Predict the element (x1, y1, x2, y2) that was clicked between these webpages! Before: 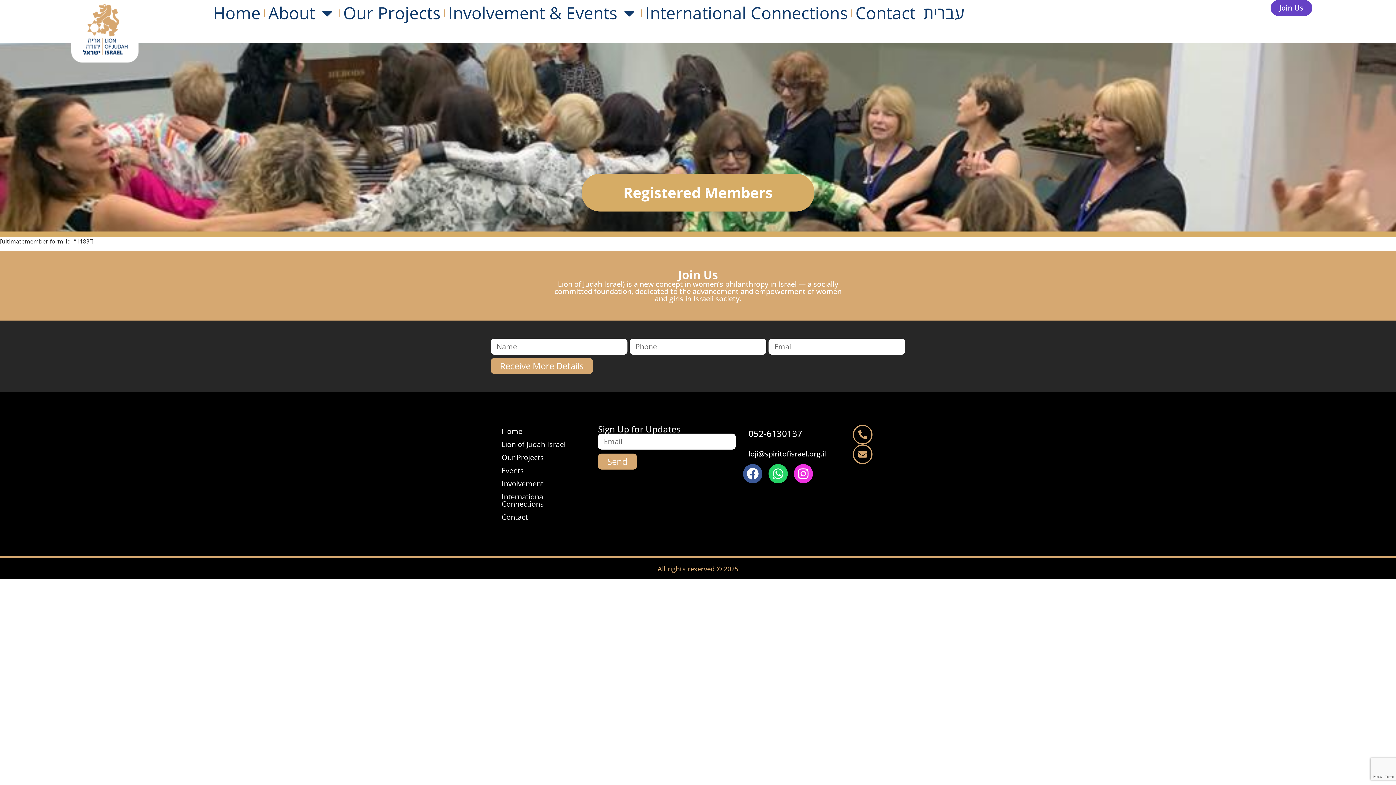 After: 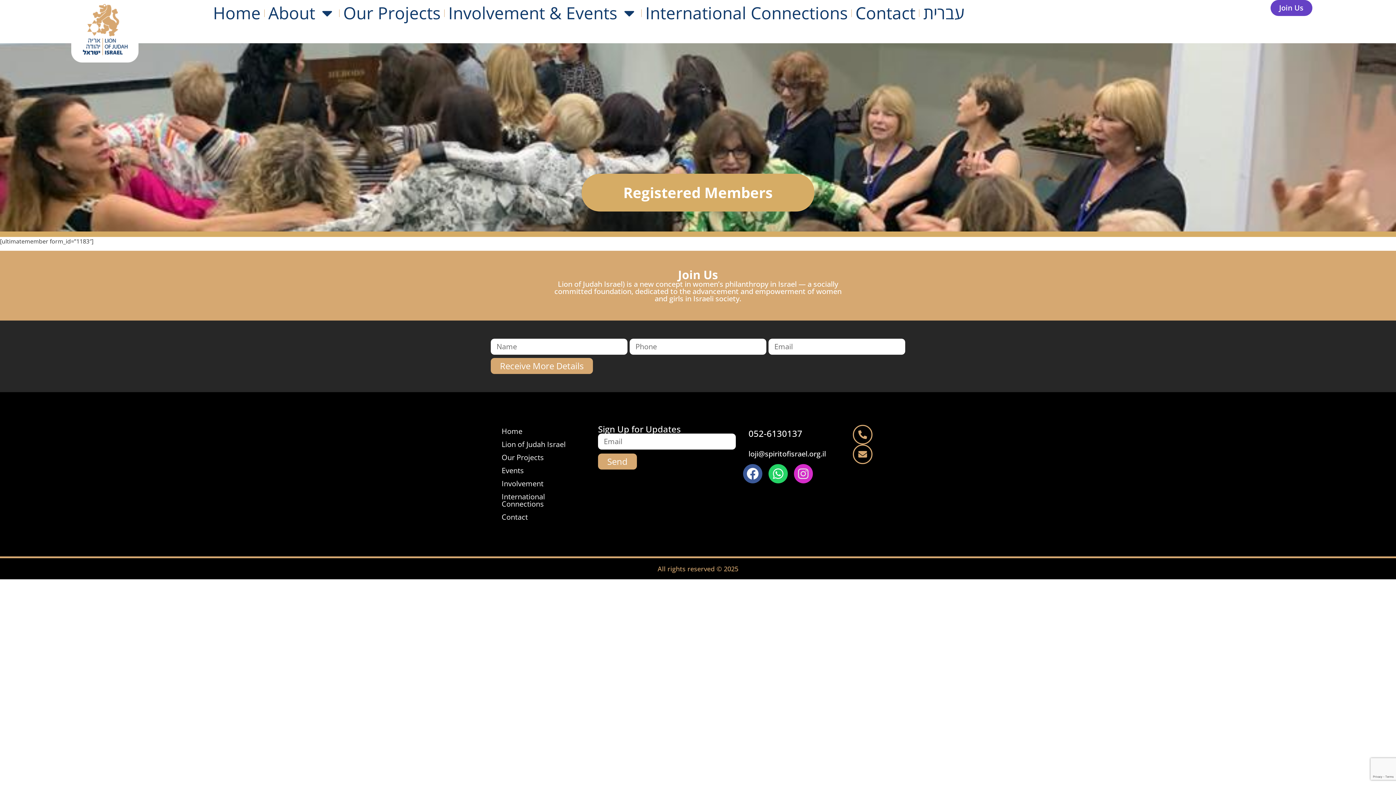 Action: label: Instagram bbox: (794, 464, 813, 483)